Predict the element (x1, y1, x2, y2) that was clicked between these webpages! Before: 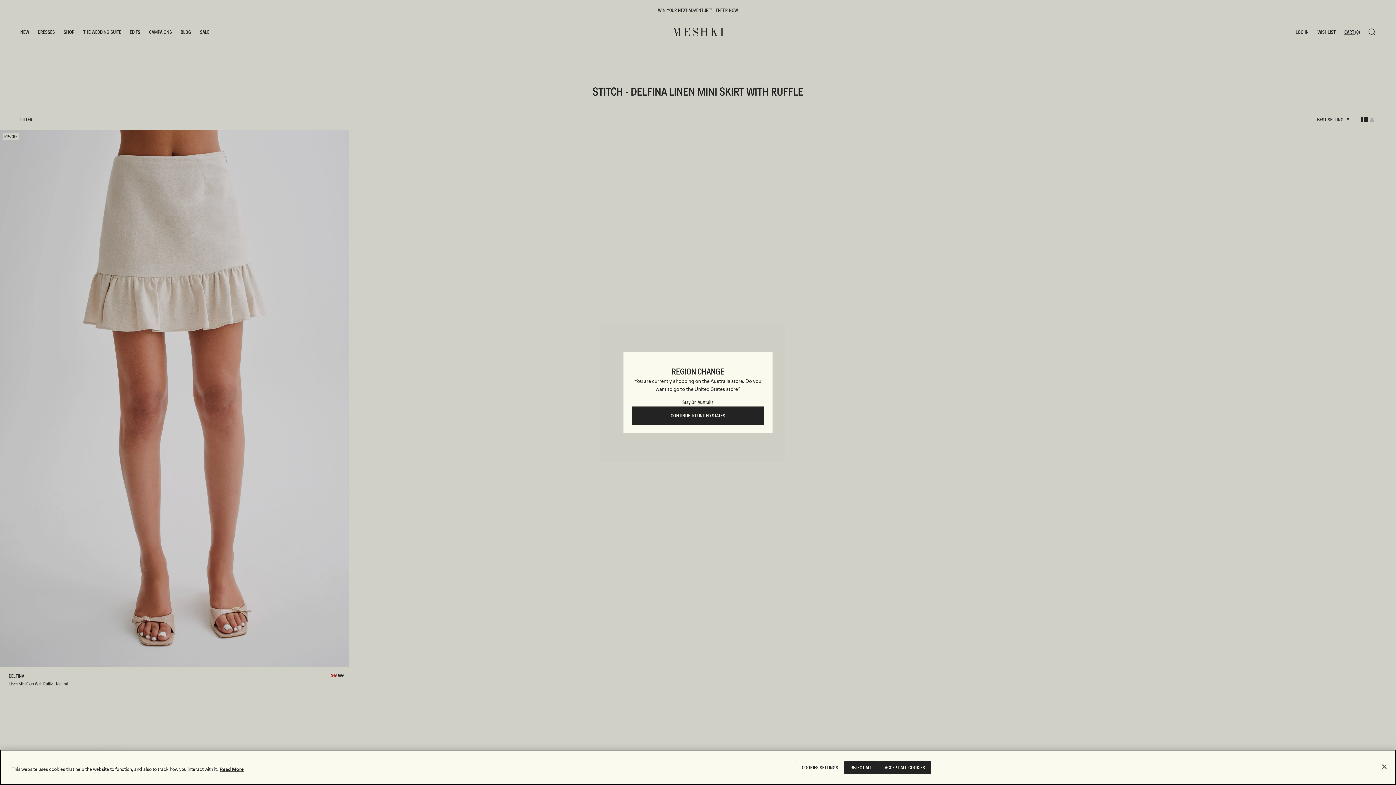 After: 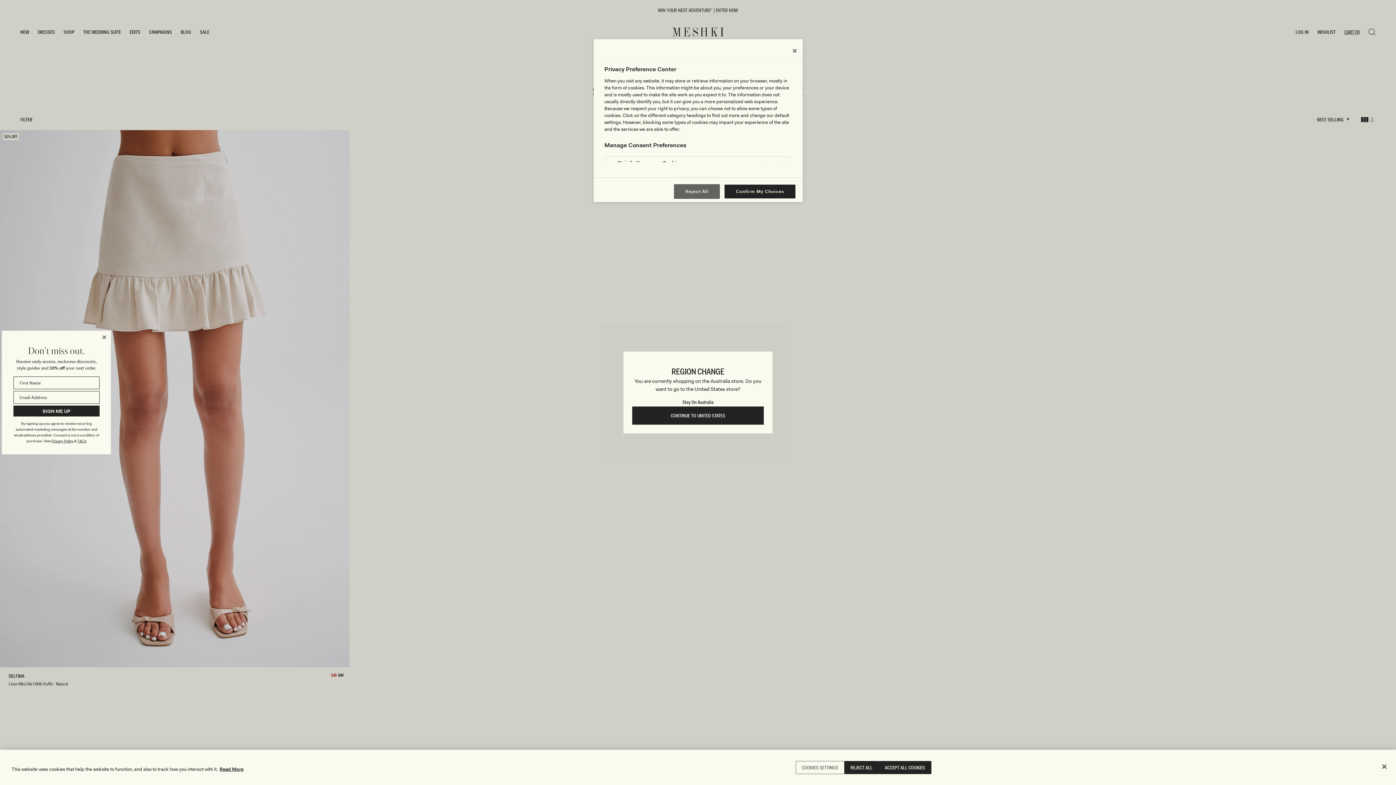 Action: label: COOKIES SETTINGS bbox: (795, 761, 844, 774)